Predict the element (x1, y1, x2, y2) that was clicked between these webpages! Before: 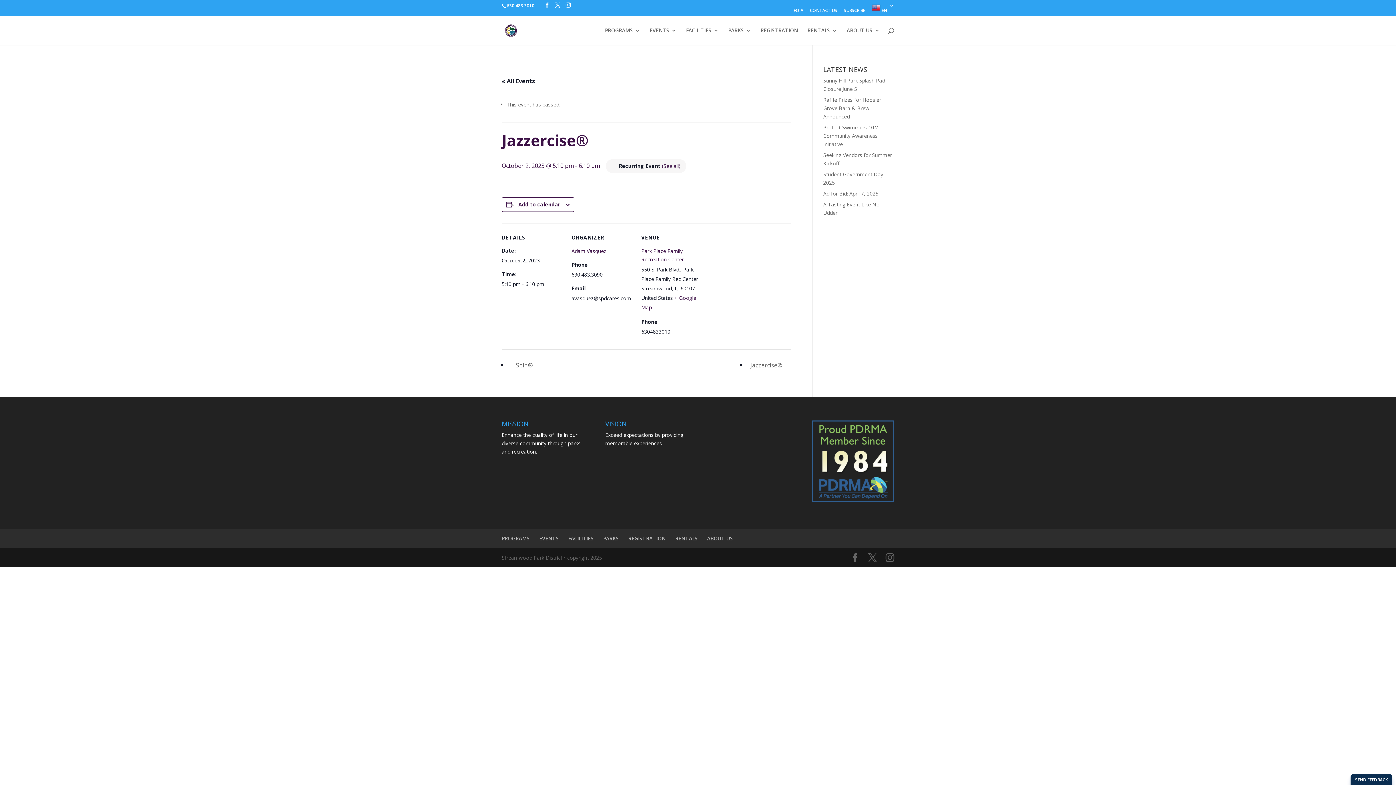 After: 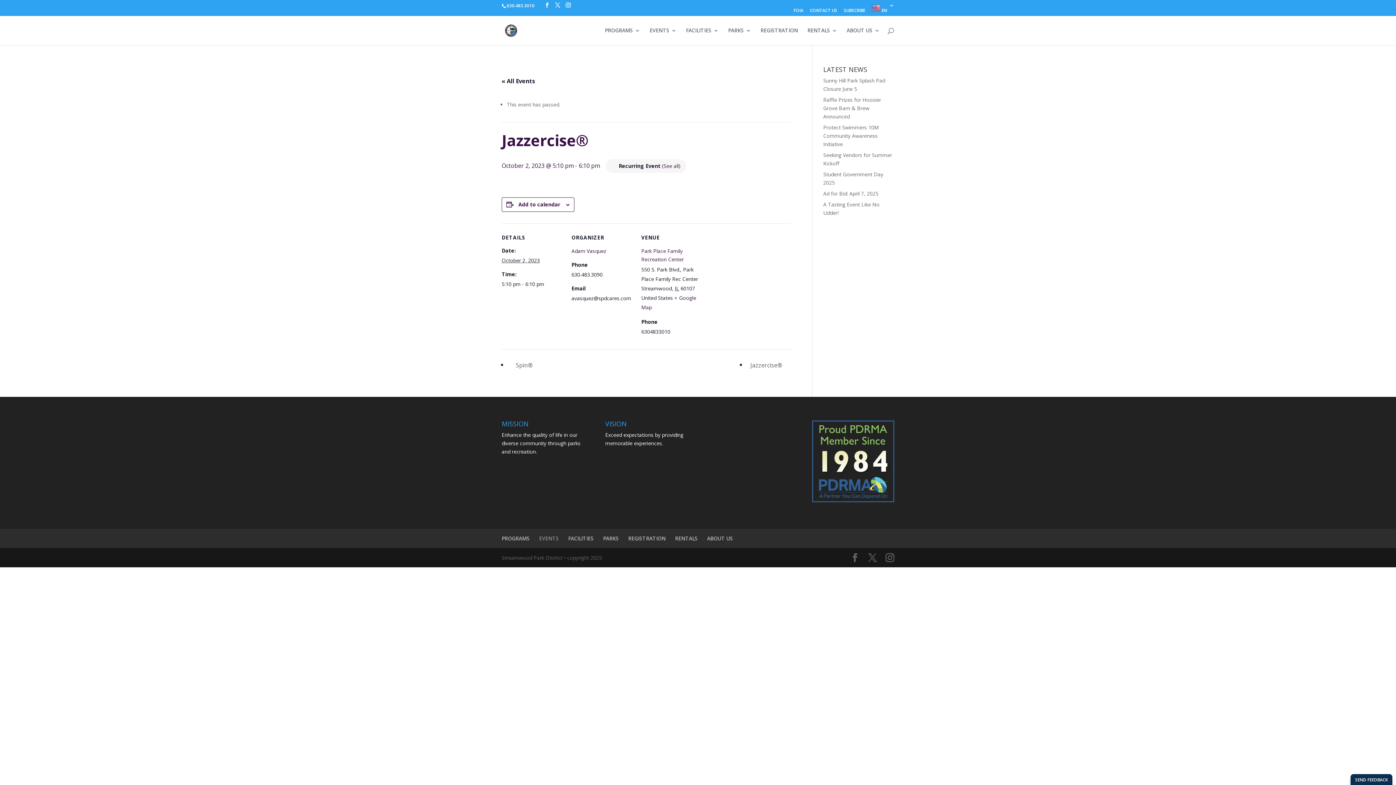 Action: label: EVENTS bbox: (539, 535, 558, 542)